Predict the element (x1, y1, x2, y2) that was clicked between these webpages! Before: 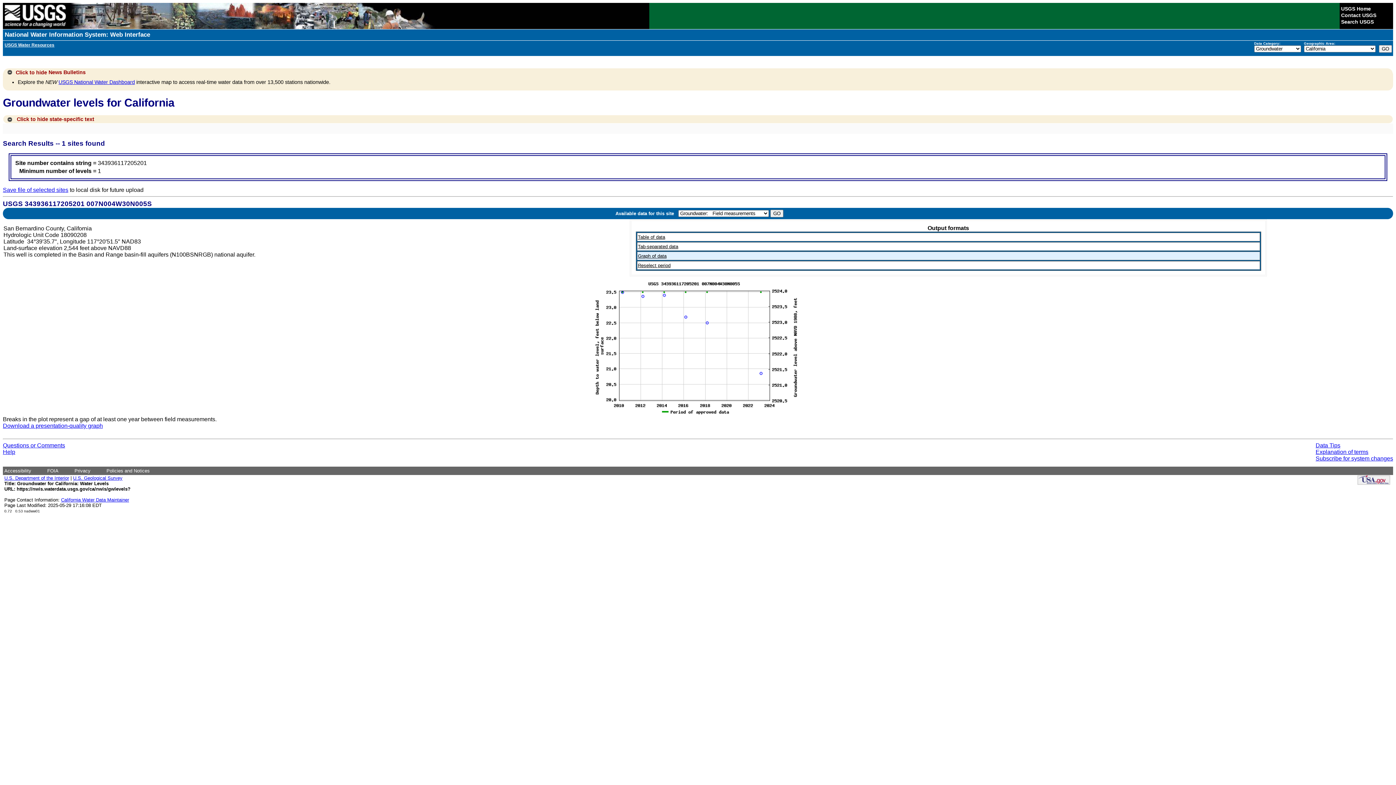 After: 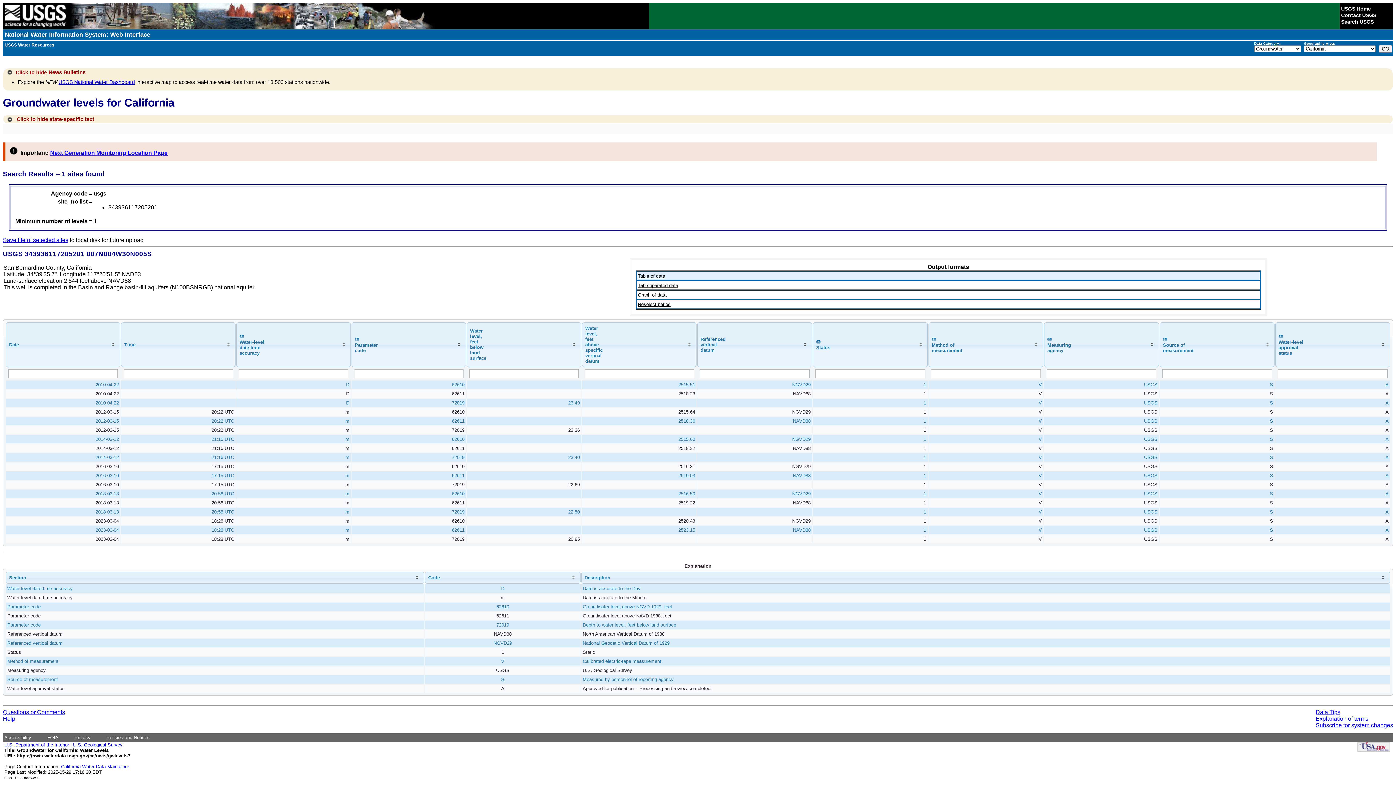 Action: label: Table of data bbox: (638, 233, 665, 239)